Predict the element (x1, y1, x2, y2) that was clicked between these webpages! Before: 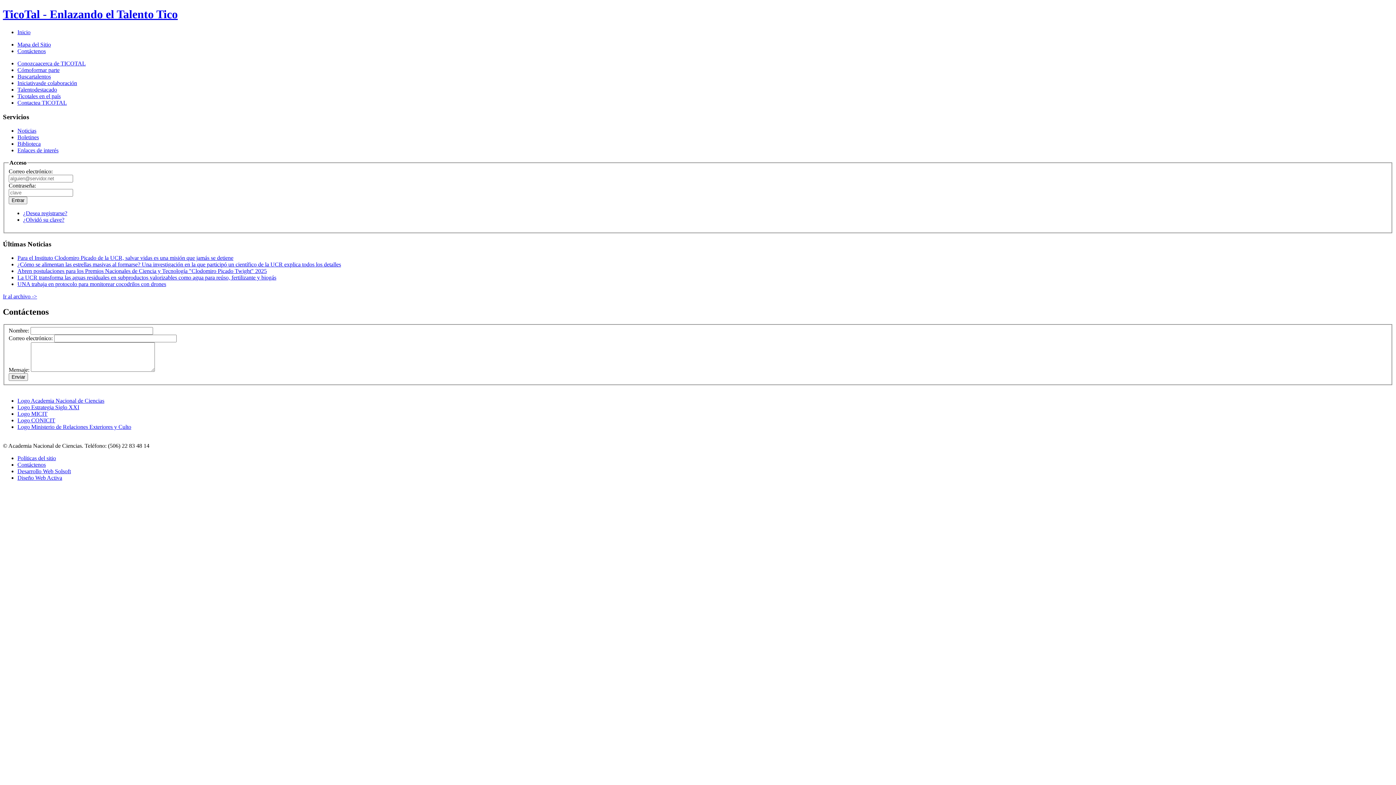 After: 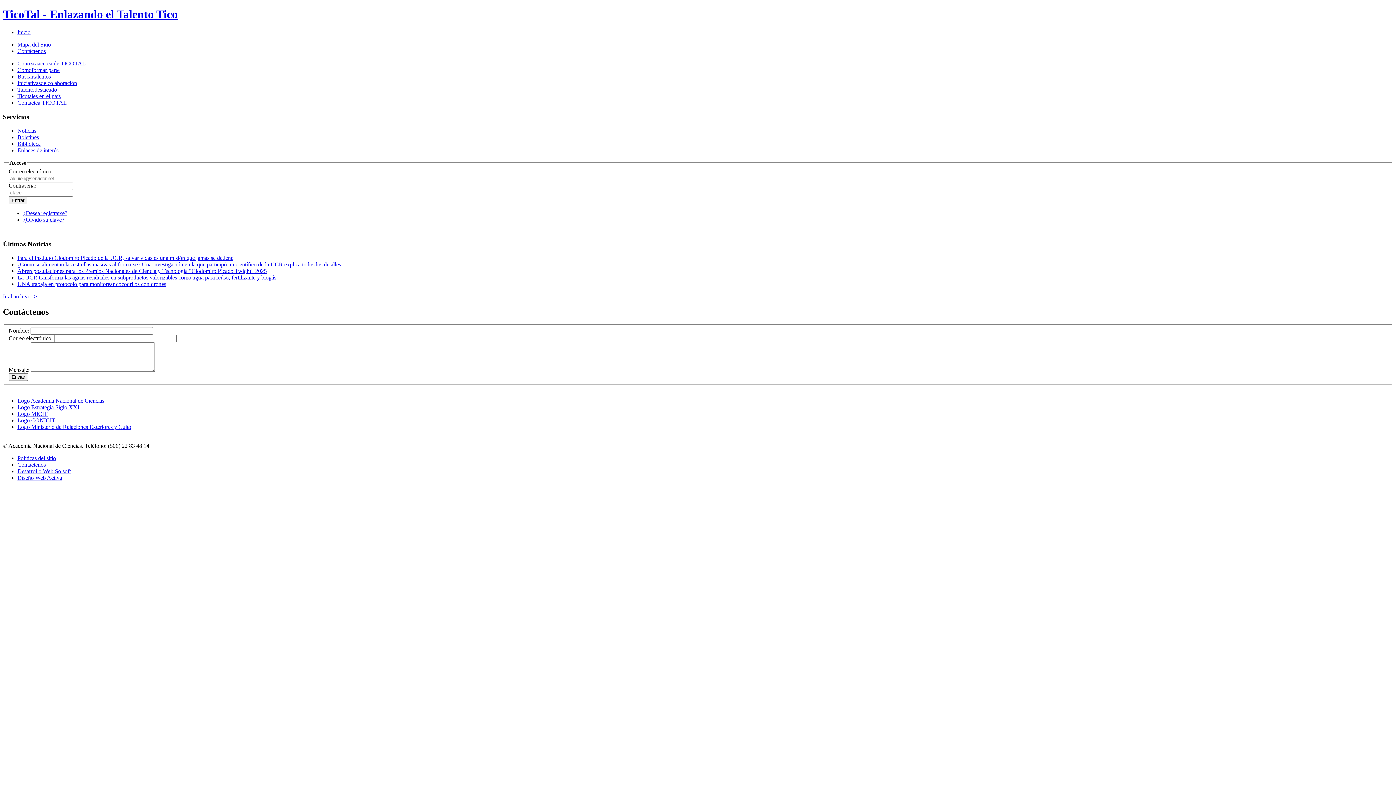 Action: label: Desarrollo Web Solsoft bbox: (17, 468, 70, 474)